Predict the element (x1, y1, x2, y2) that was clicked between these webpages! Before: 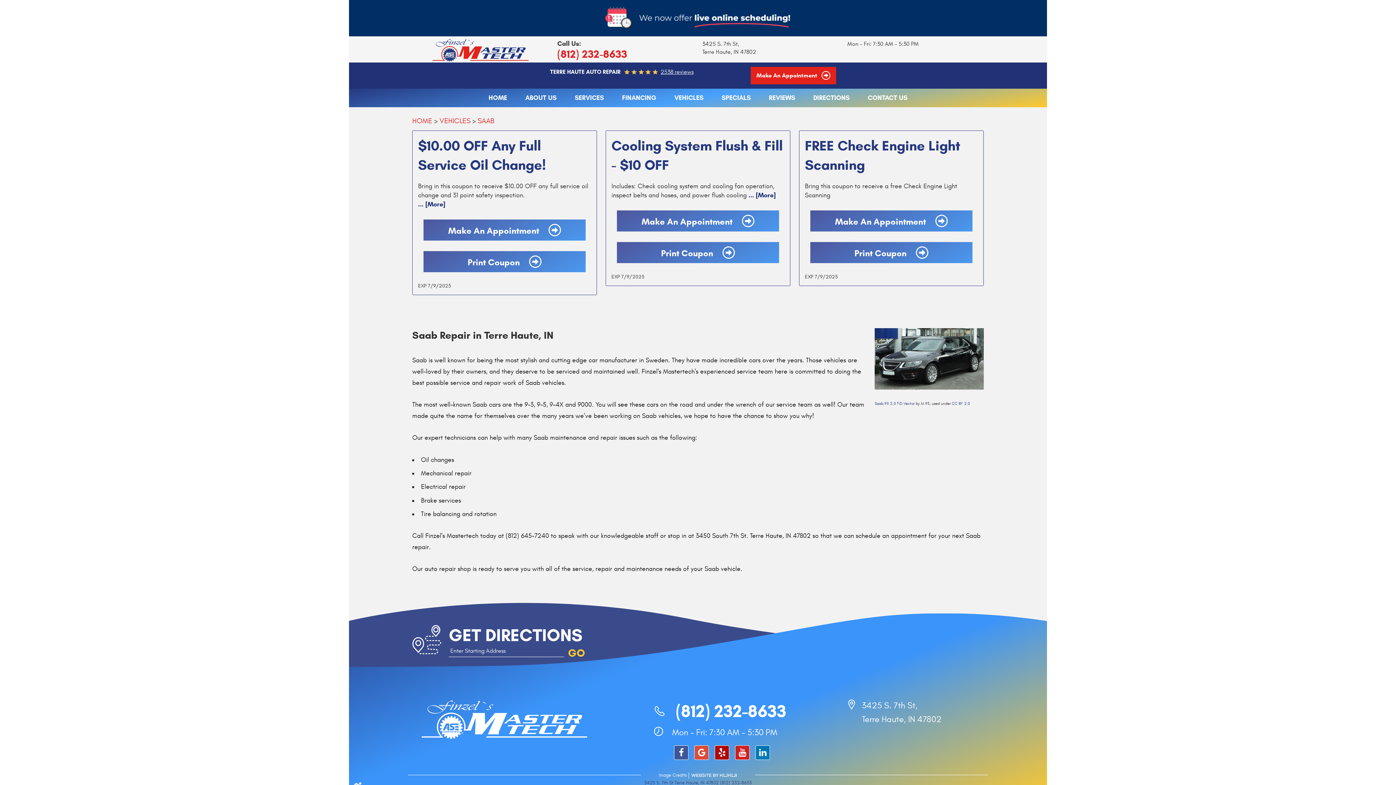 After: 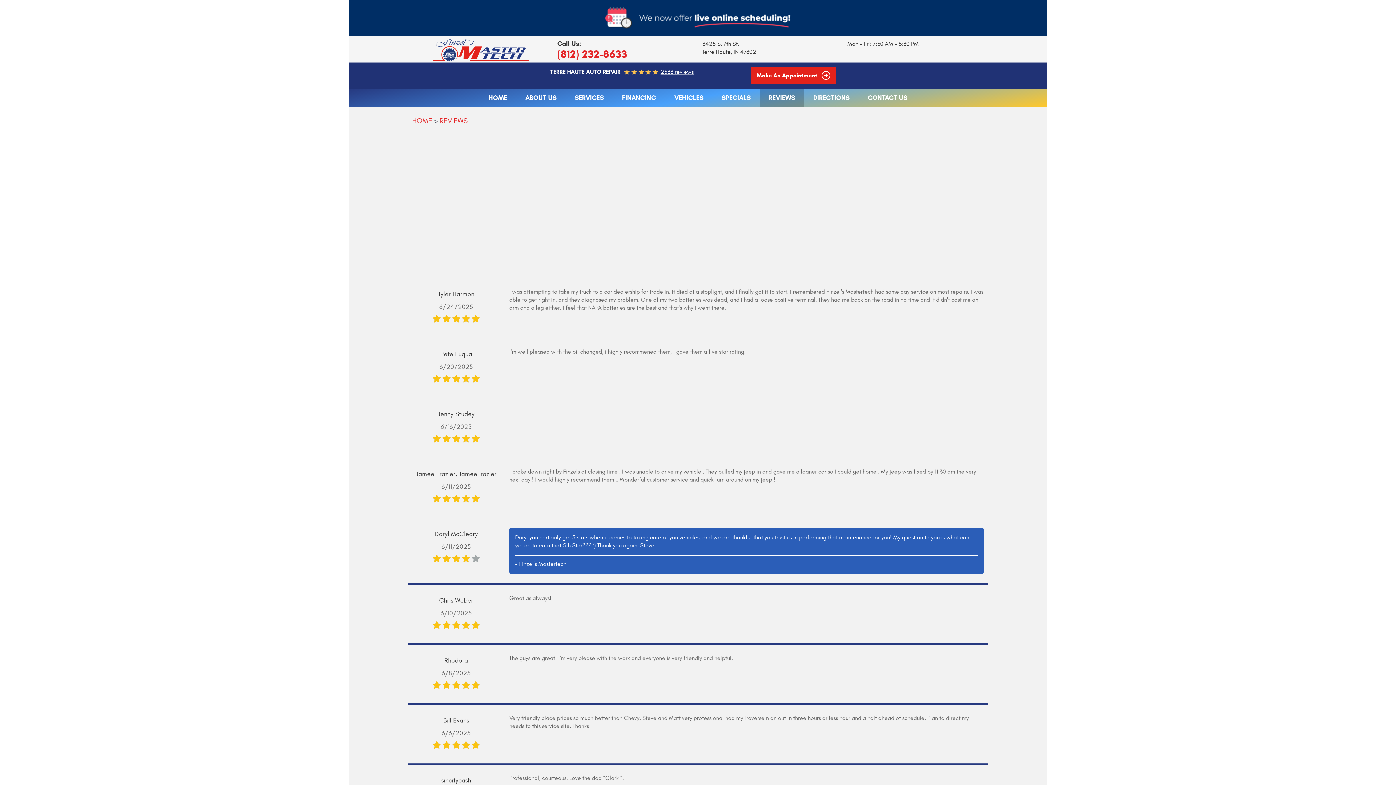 Action: label: 2538 reviews bbox: (660, 68, 693, 75)